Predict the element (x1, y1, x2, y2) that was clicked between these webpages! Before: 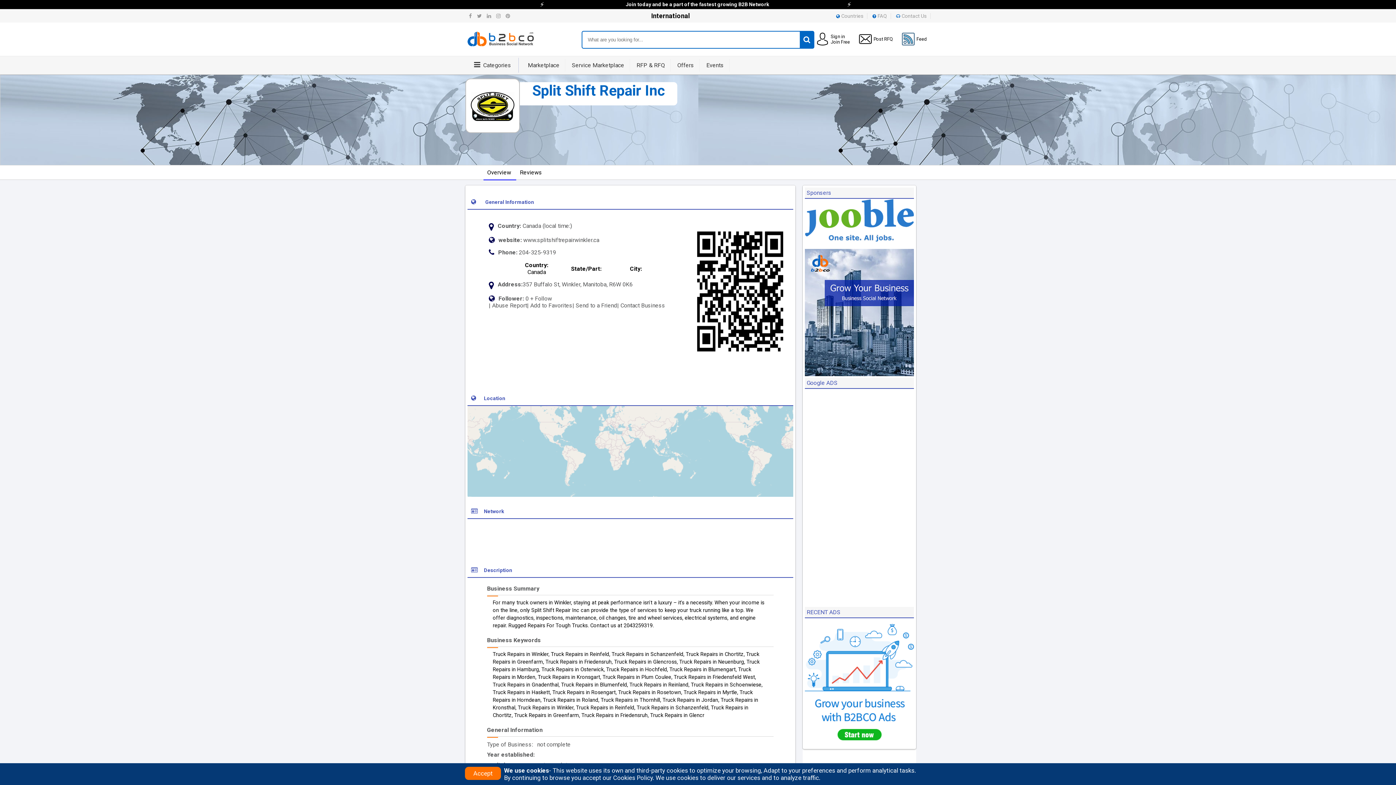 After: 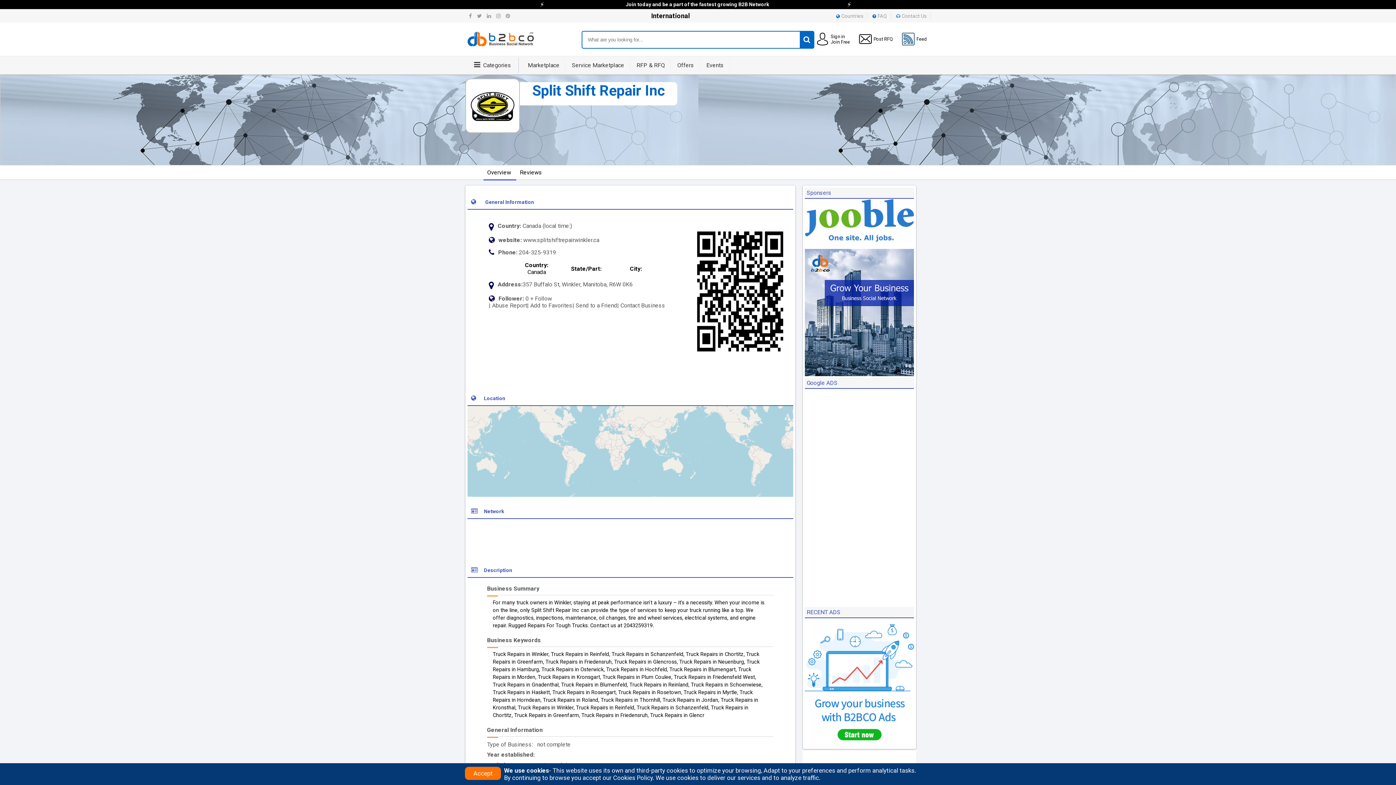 Action: label: + Follow bbox: (530, 295, 552, 302)